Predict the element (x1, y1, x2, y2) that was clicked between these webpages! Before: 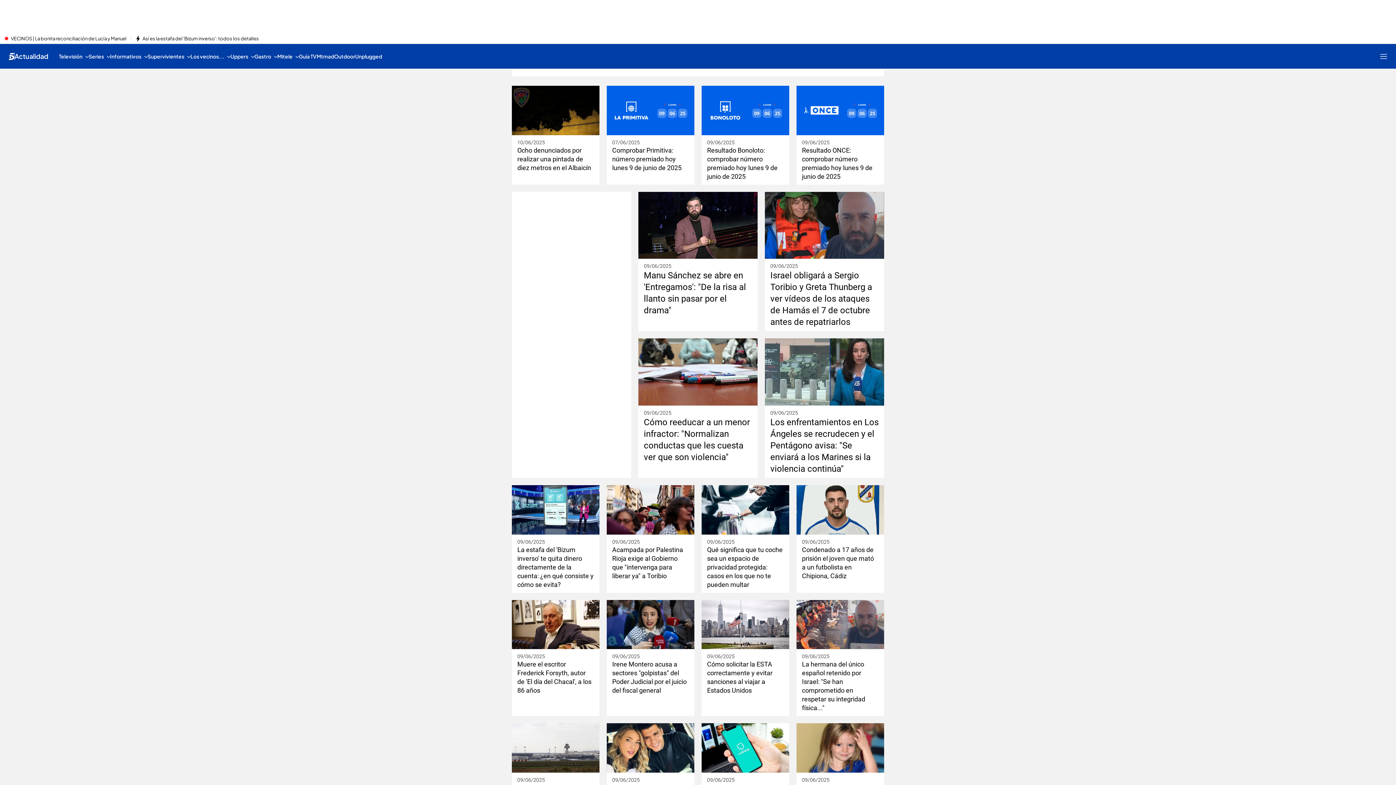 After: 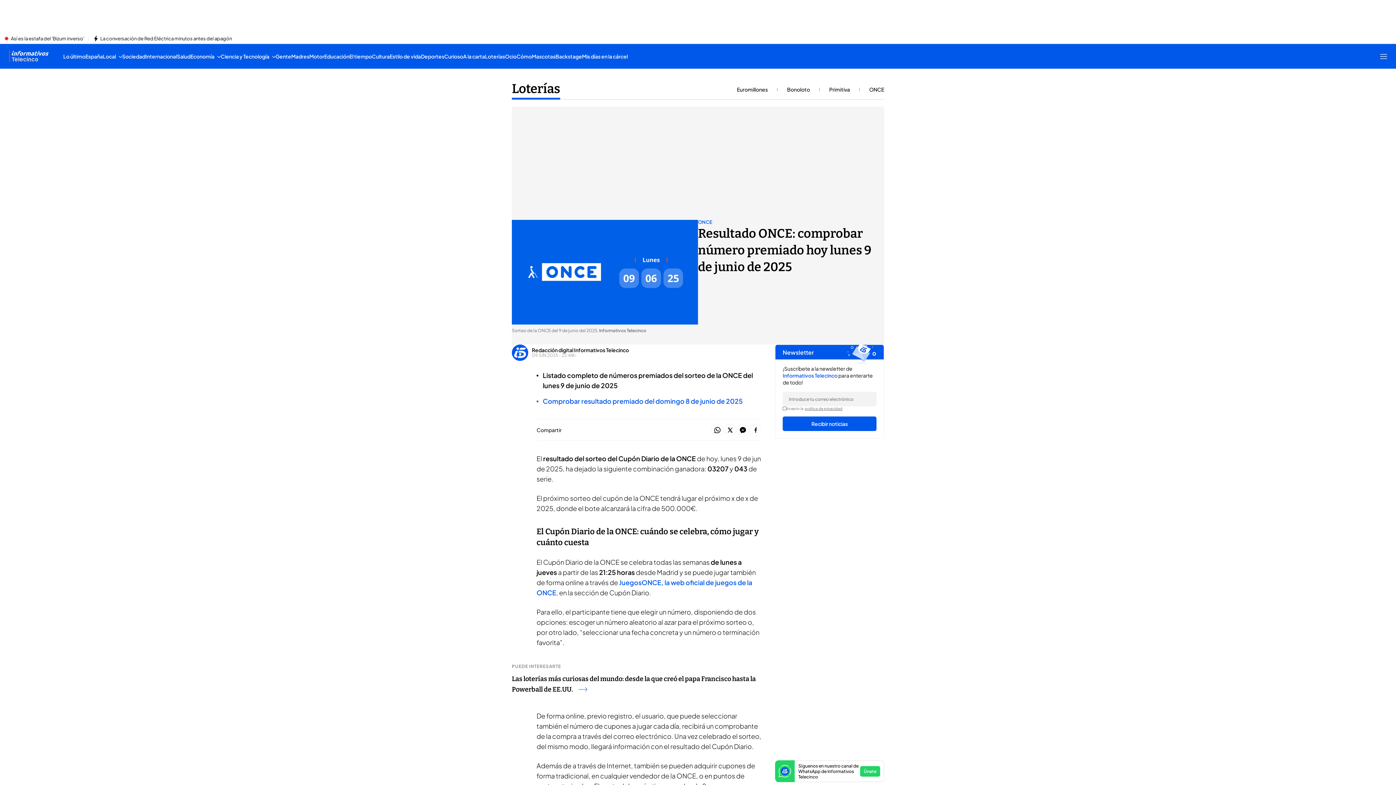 Action: bbox: (796, 85, 884, 135)